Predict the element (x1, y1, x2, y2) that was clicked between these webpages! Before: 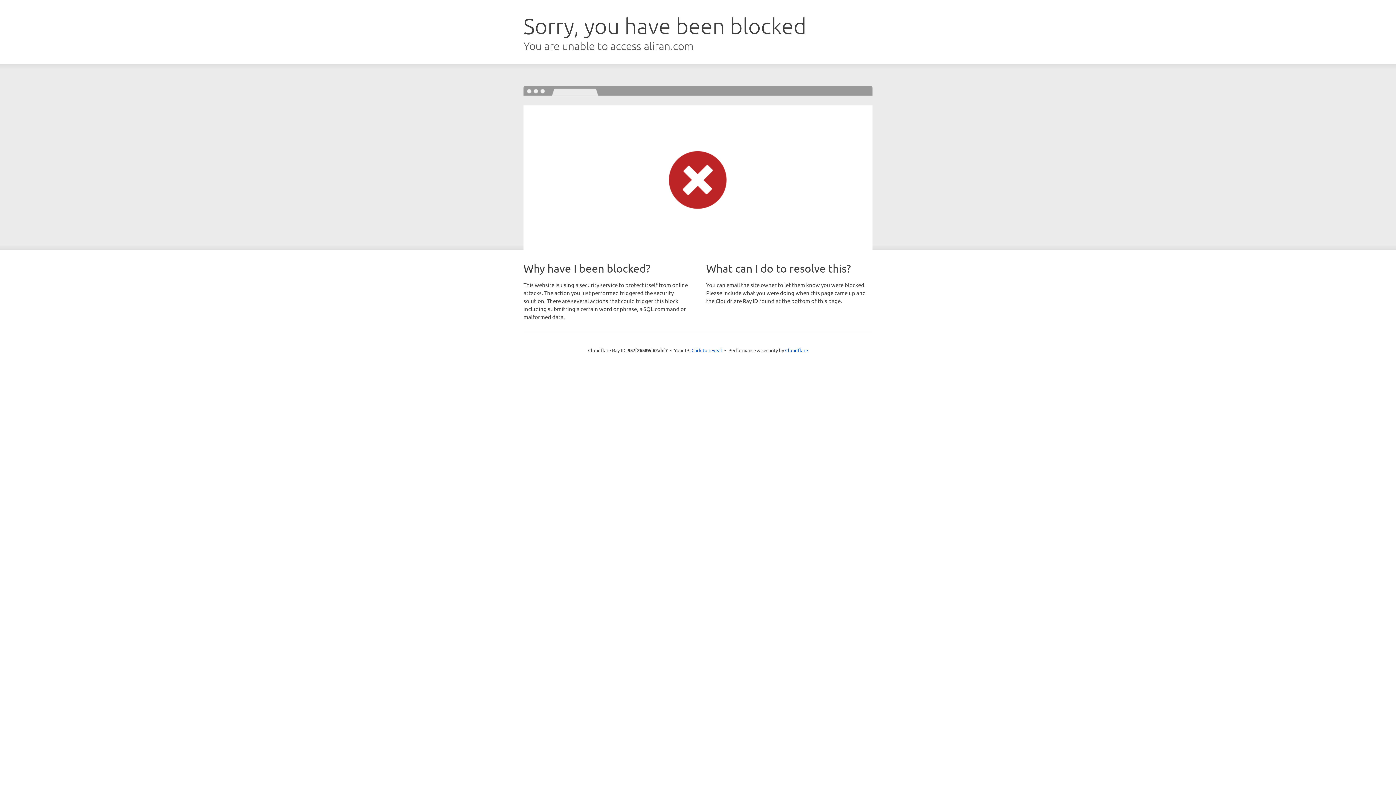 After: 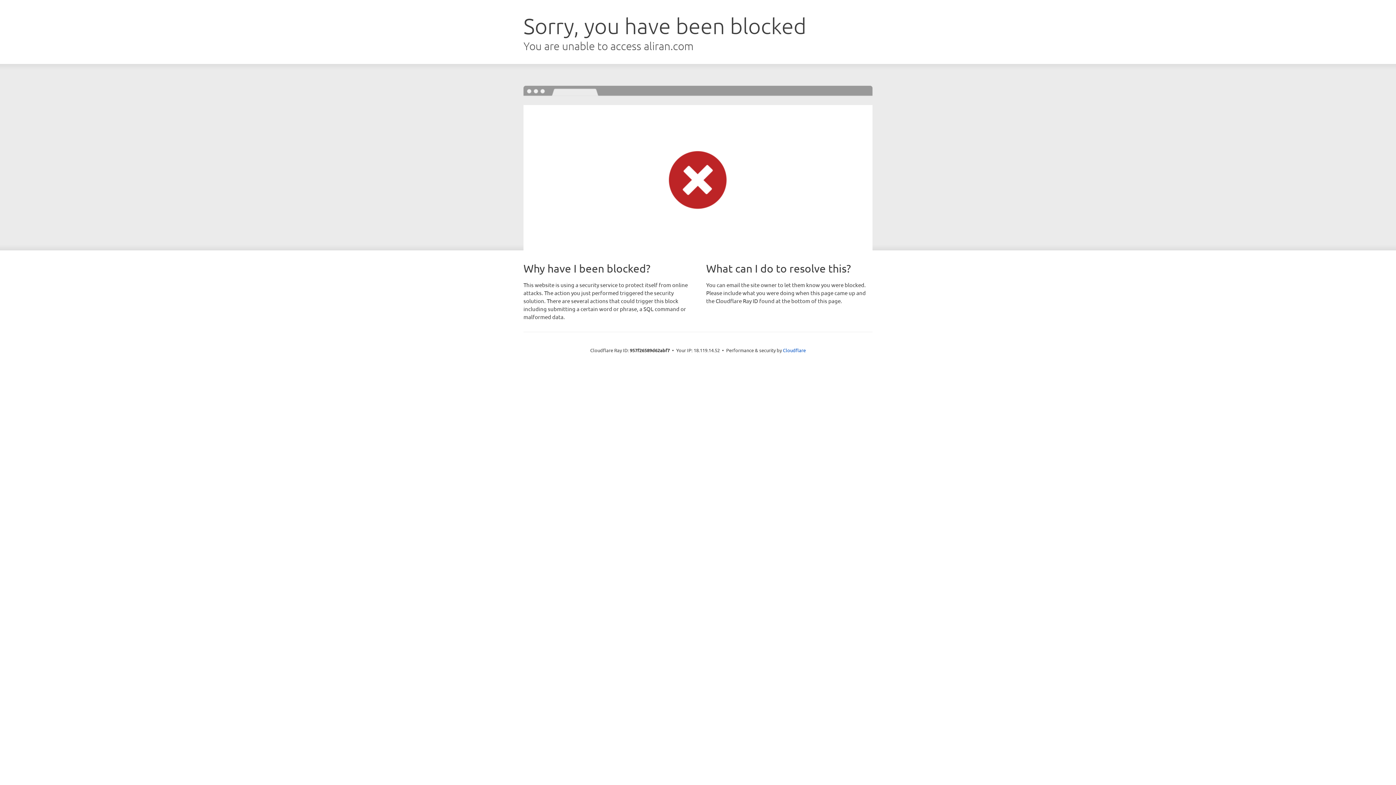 Action: bbox: (691, 346, 722, 353) label: Click to reveal